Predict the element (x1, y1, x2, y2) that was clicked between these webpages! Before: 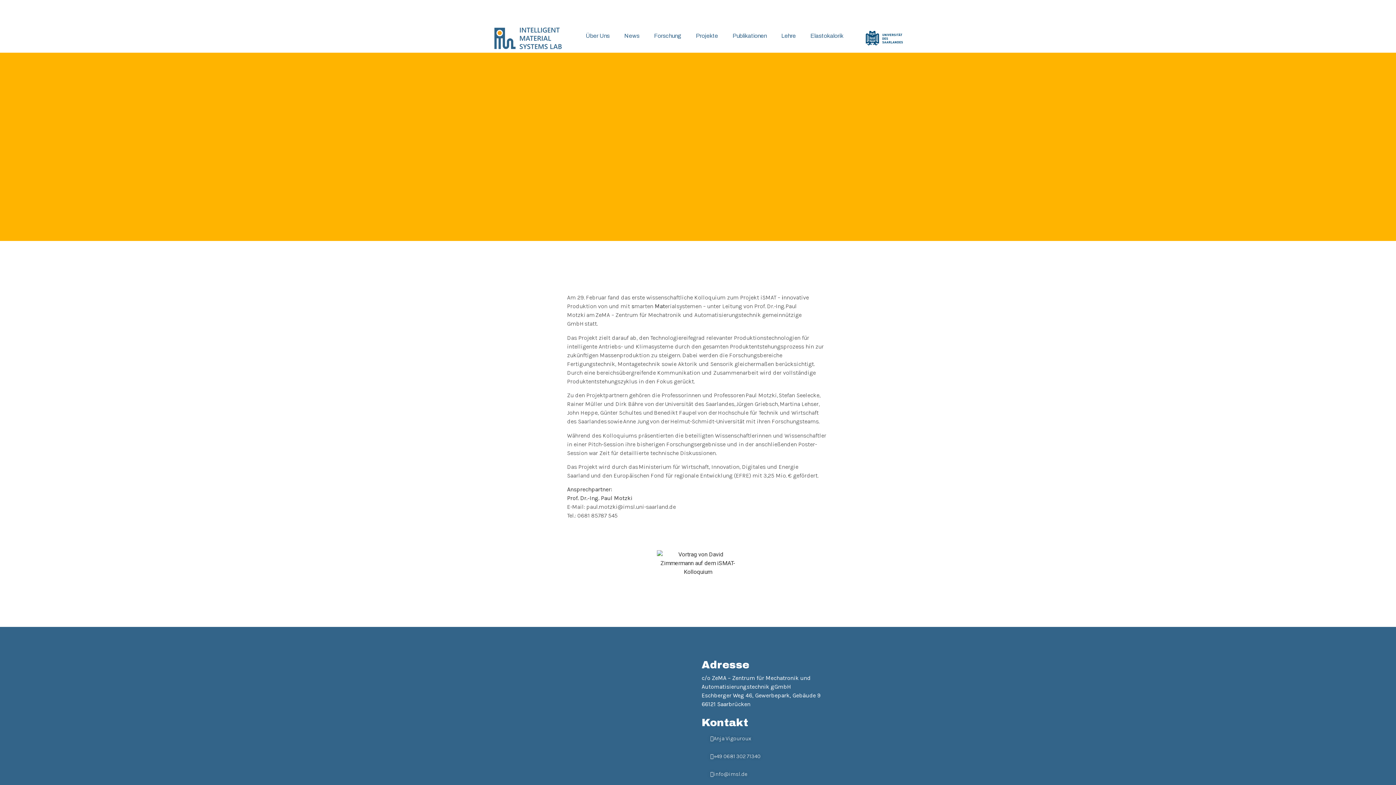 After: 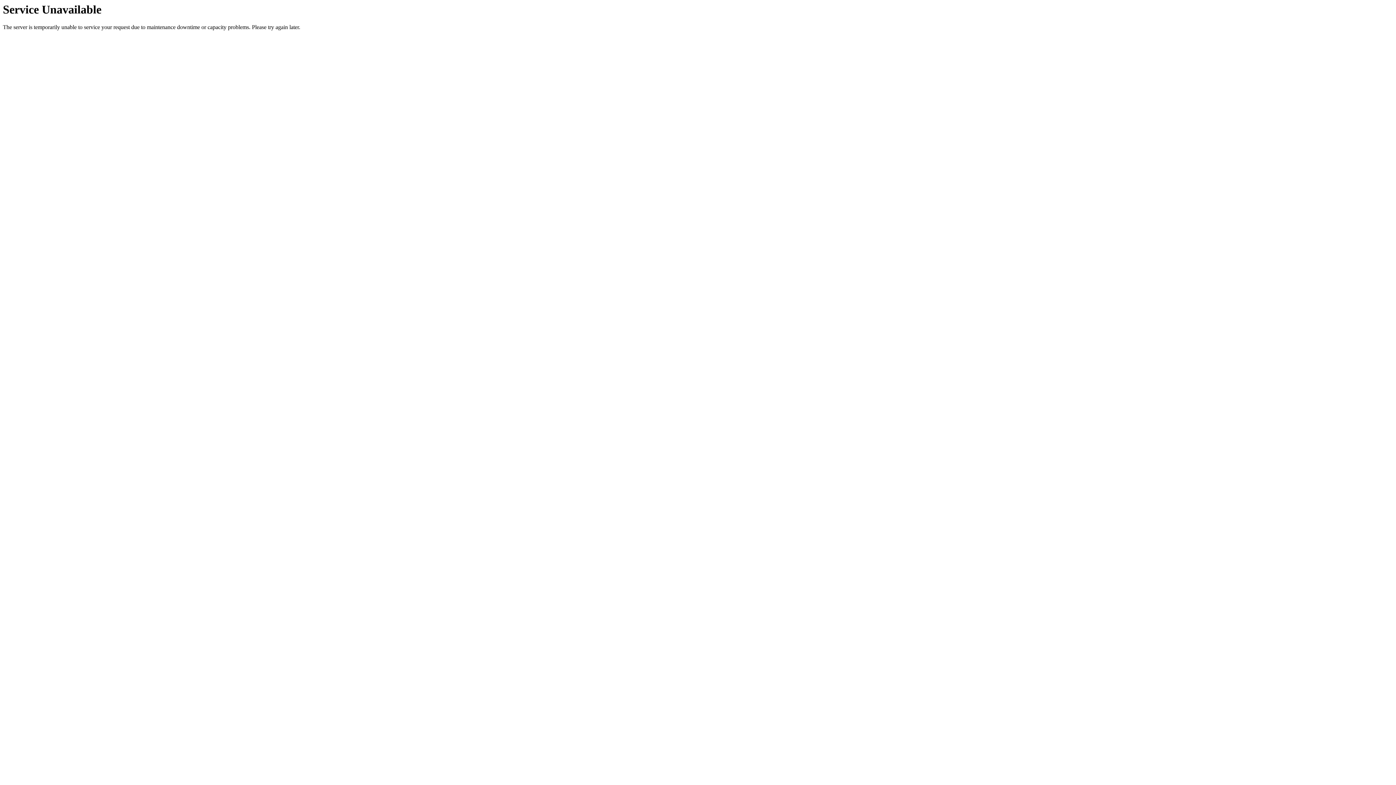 Action: bbox: (578, 27, 617, 44) label: Über Uns